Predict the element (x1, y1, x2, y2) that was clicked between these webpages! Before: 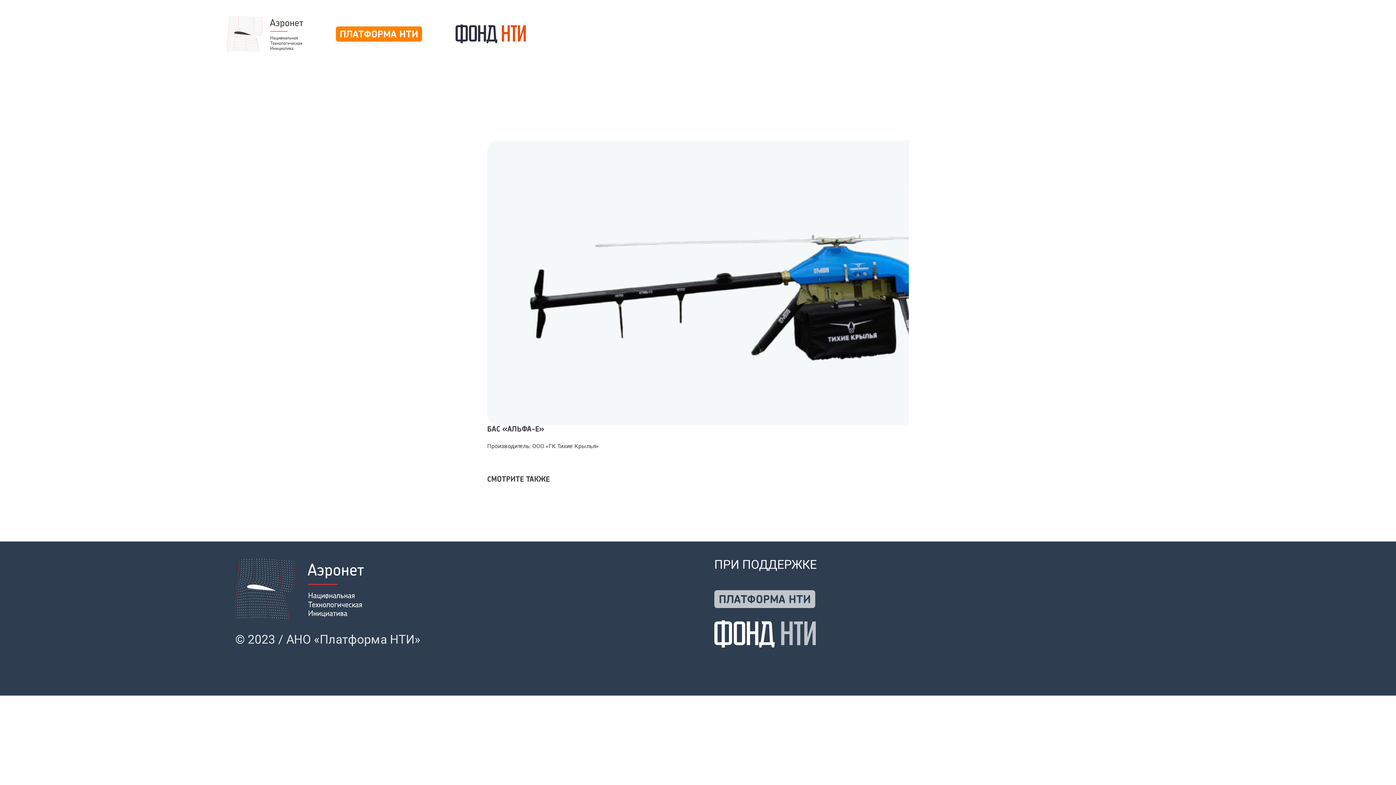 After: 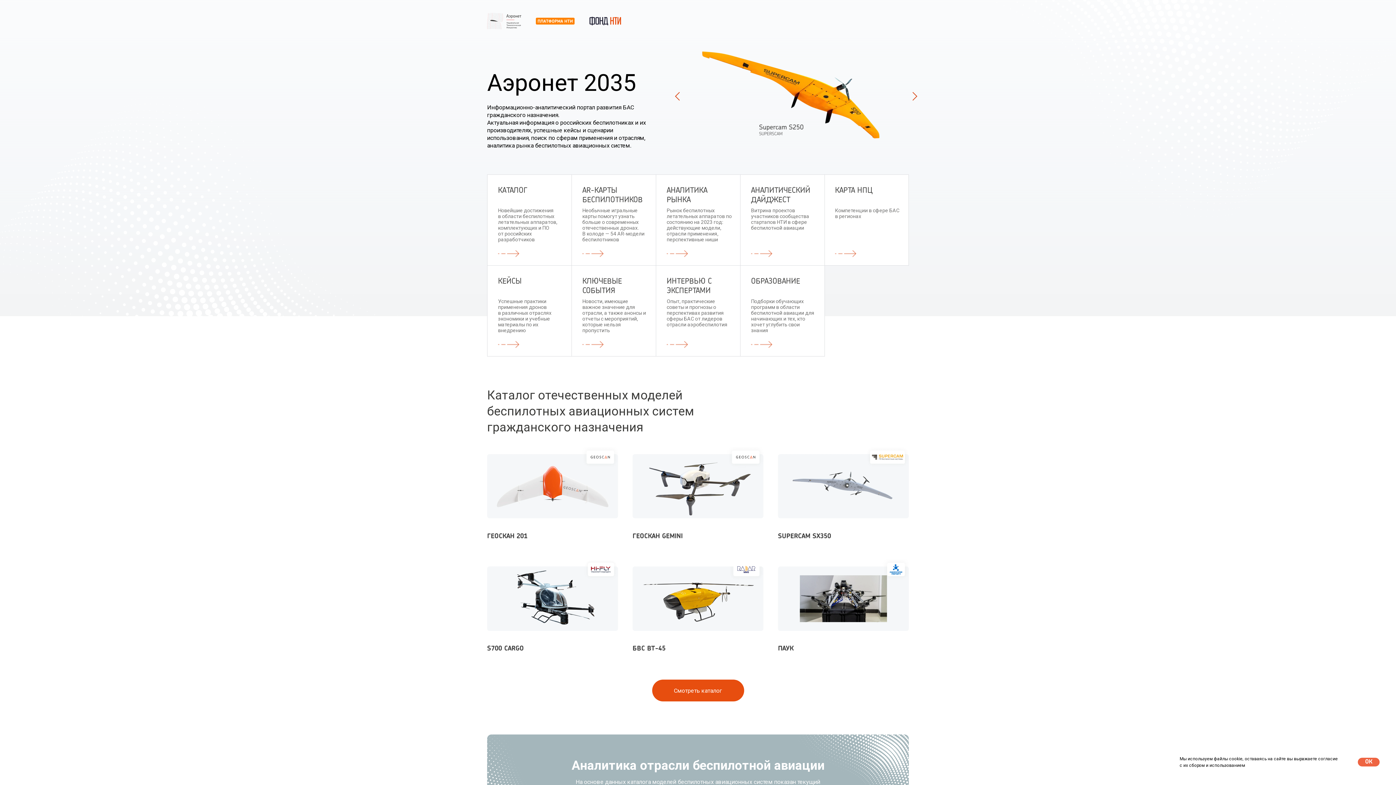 Action: bbox: (227, 16, 303, 51)